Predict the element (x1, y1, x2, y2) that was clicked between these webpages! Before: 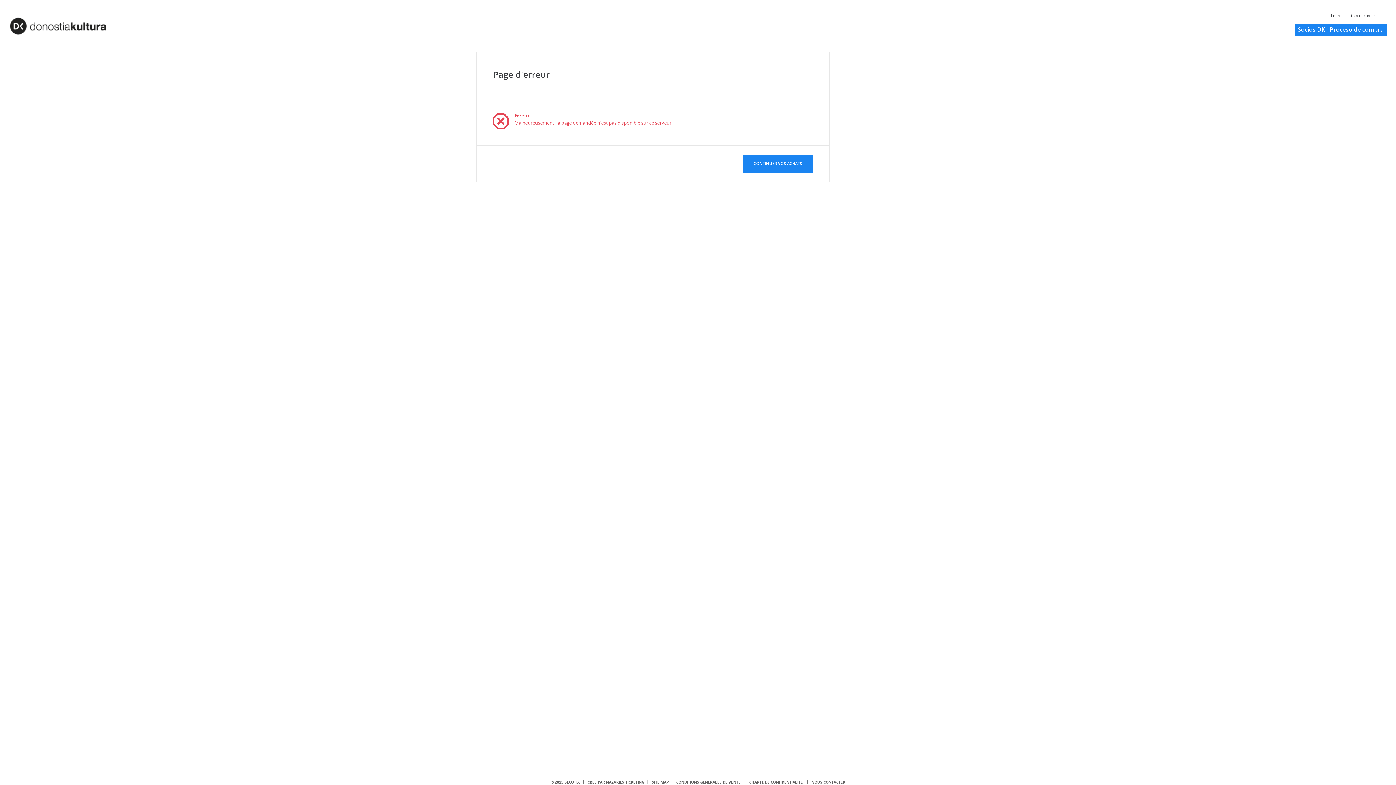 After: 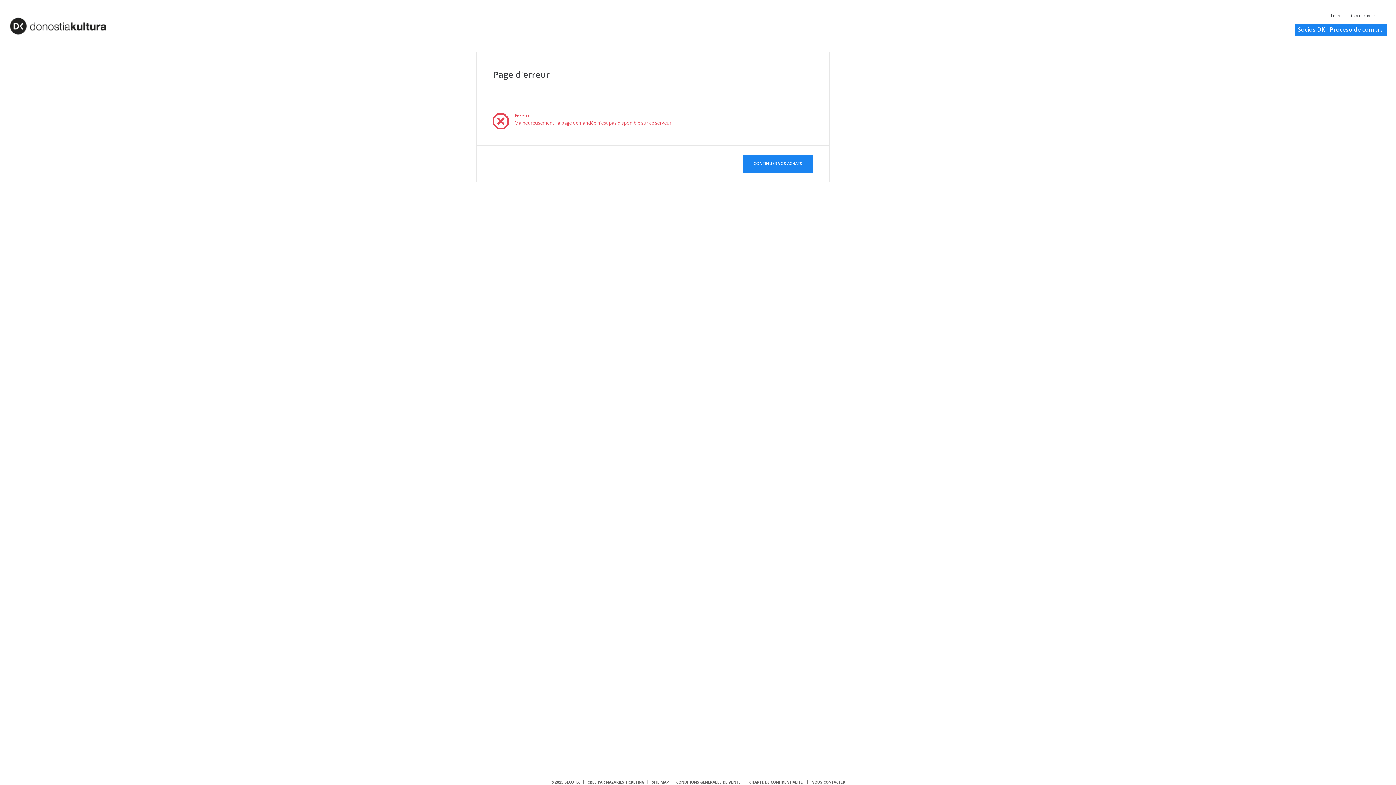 Action: label: NOUS CONTACTER bbox: (811, 780, 845, 785)